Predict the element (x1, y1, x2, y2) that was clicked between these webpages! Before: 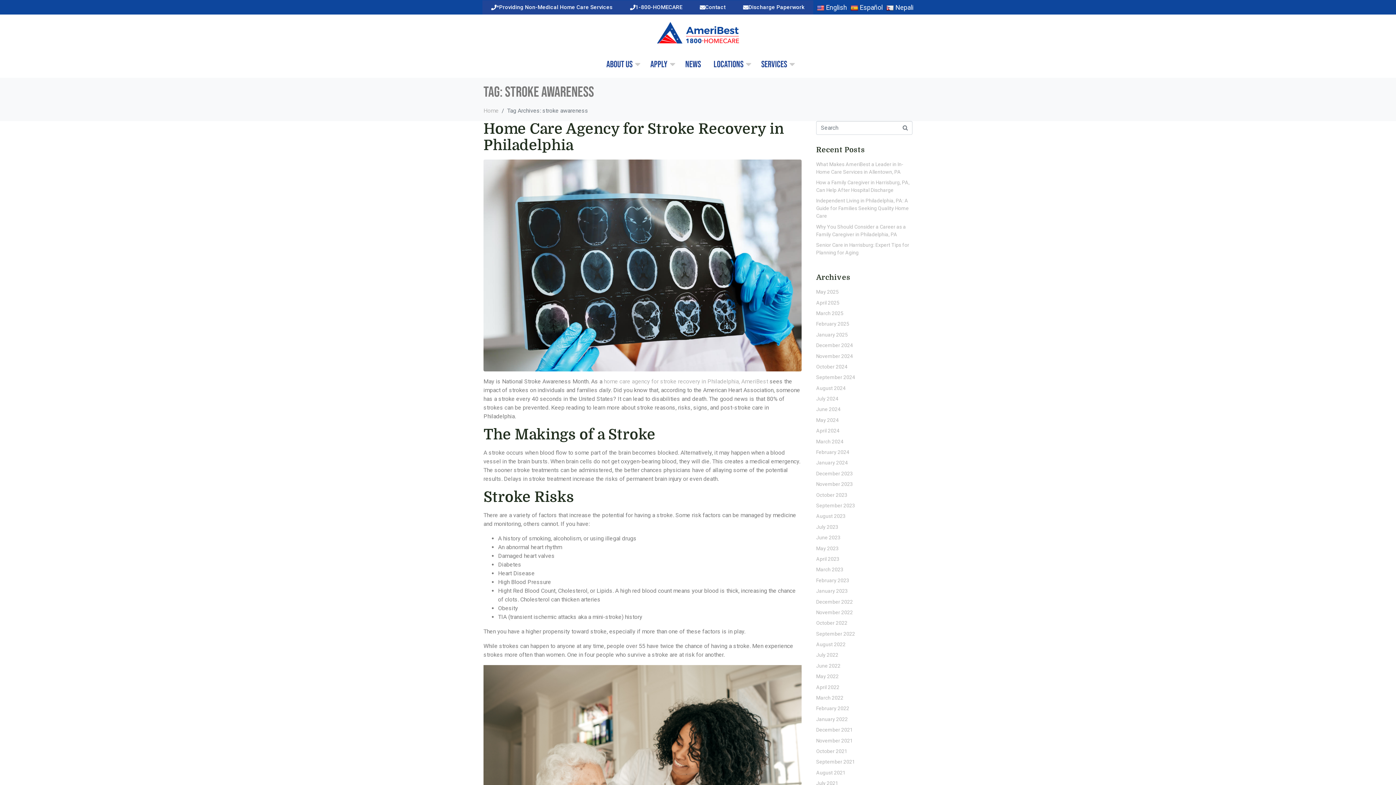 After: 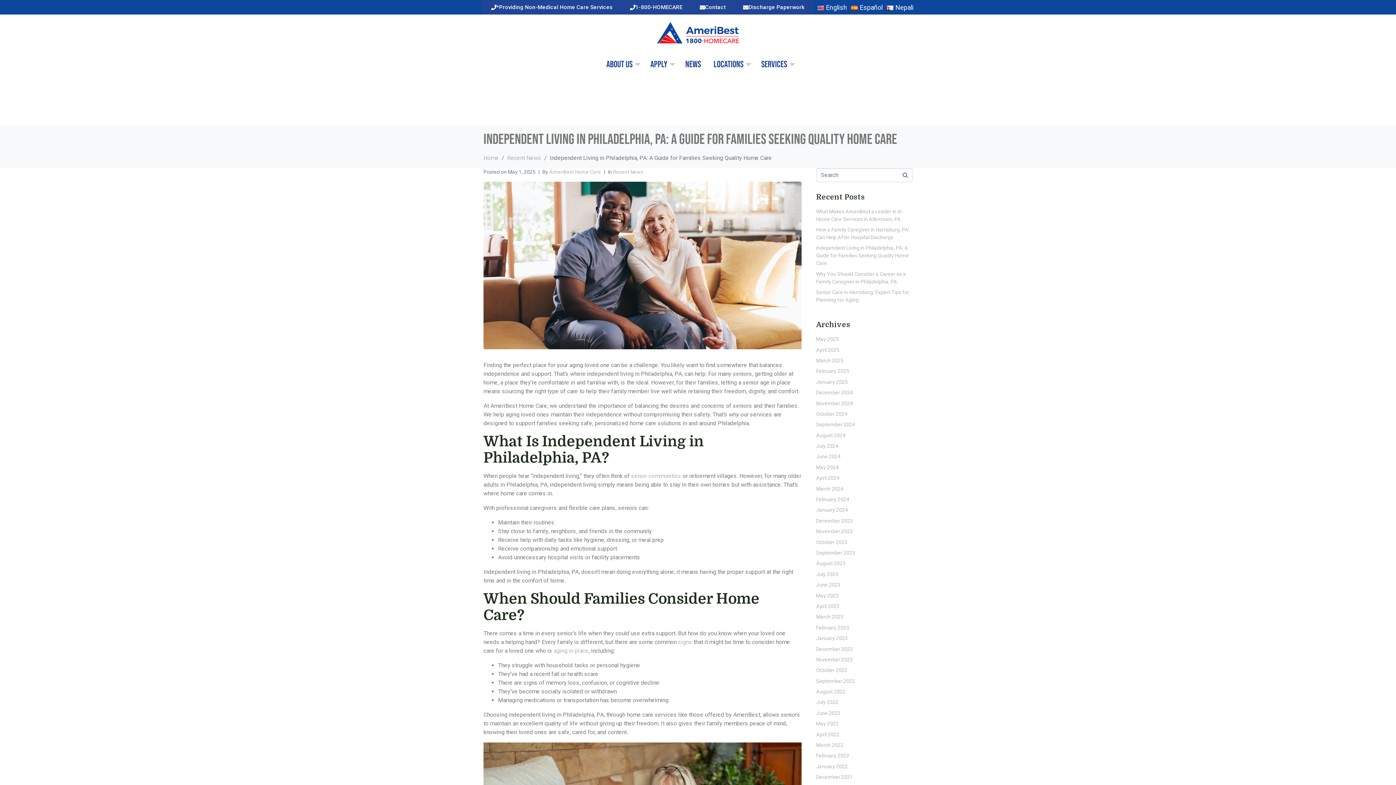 Action: bbox: (816, 197, 909, 219) label: Independent Living in Philadelphia, PA: A Guide for Families Seeking Quality Home Care